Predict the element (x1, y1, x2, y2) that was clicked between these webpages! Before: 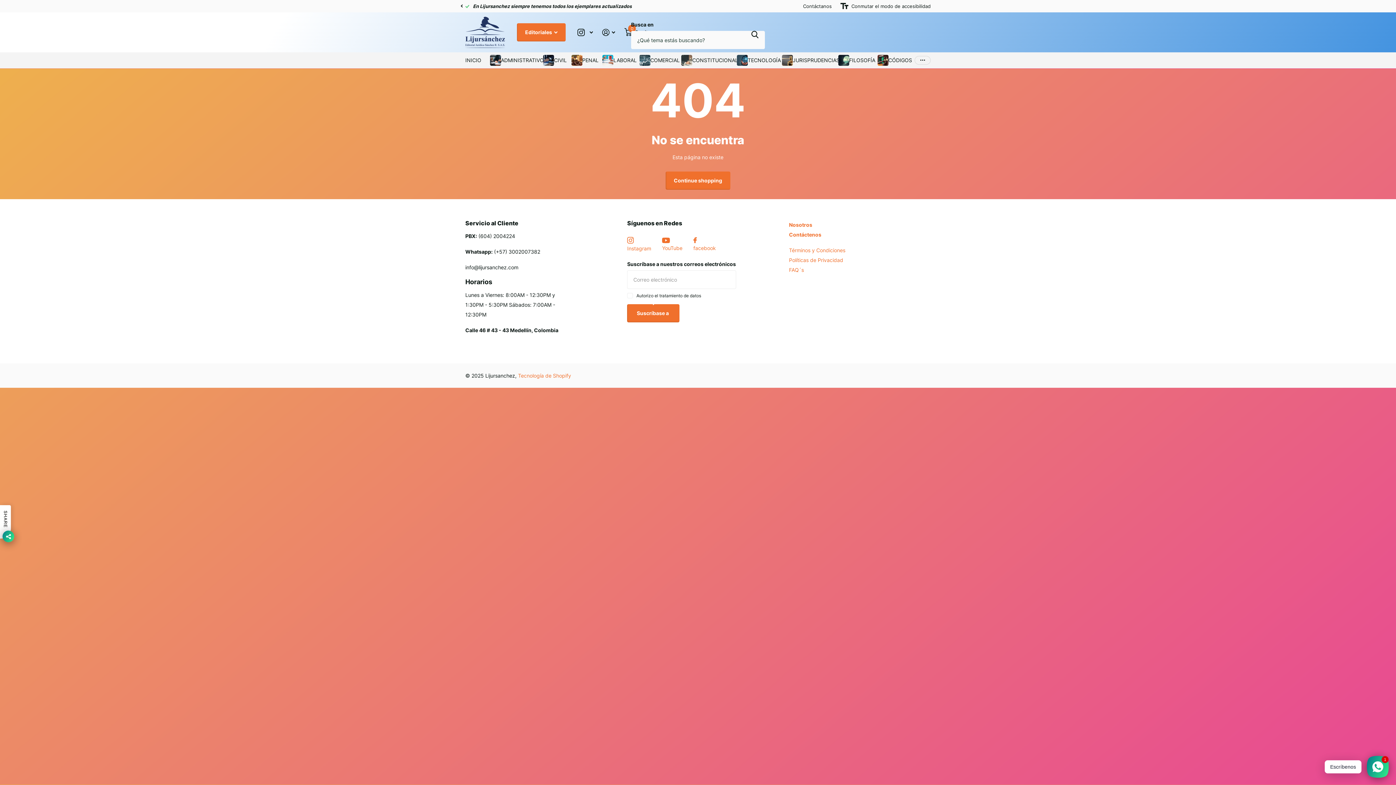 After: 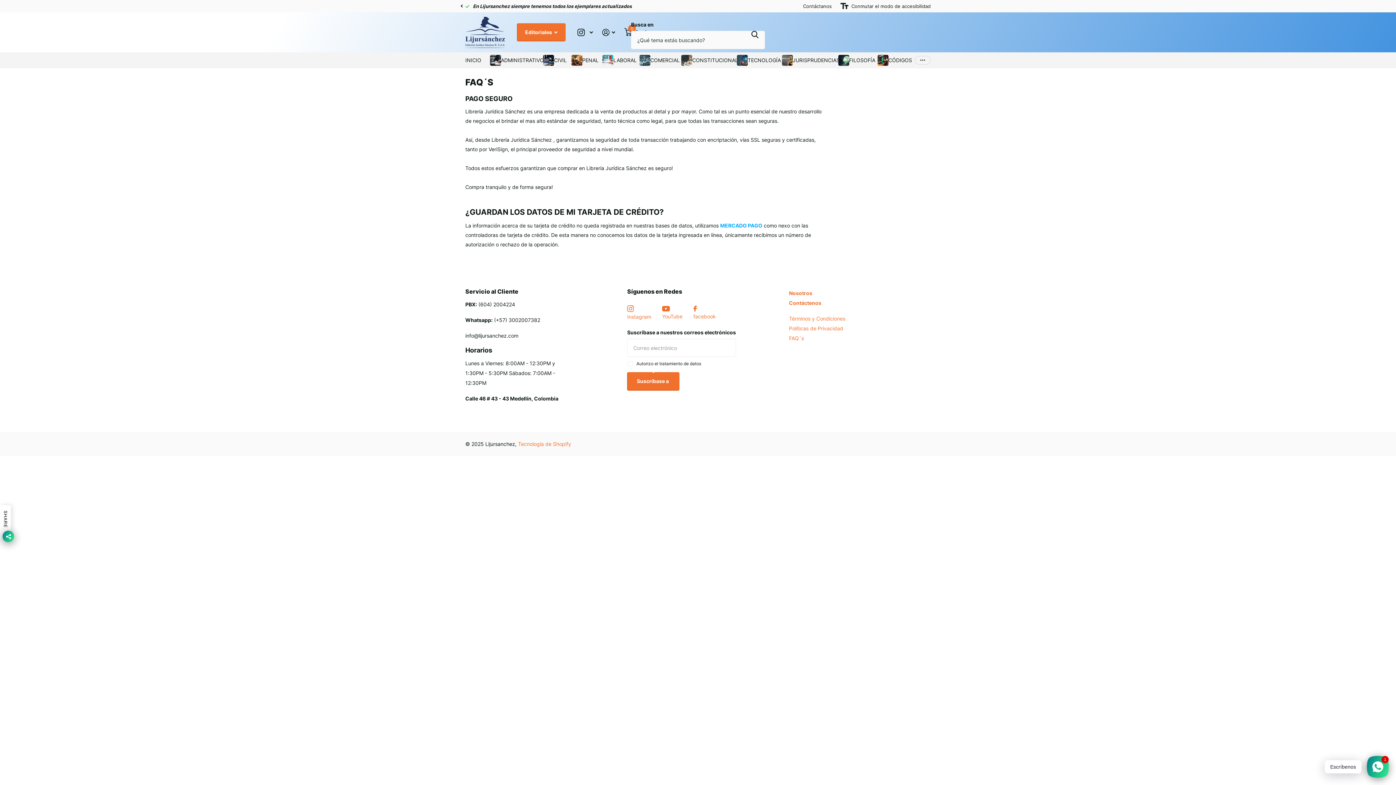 Action: label: FAQ´s bbox: (789, 267, 804, 273)